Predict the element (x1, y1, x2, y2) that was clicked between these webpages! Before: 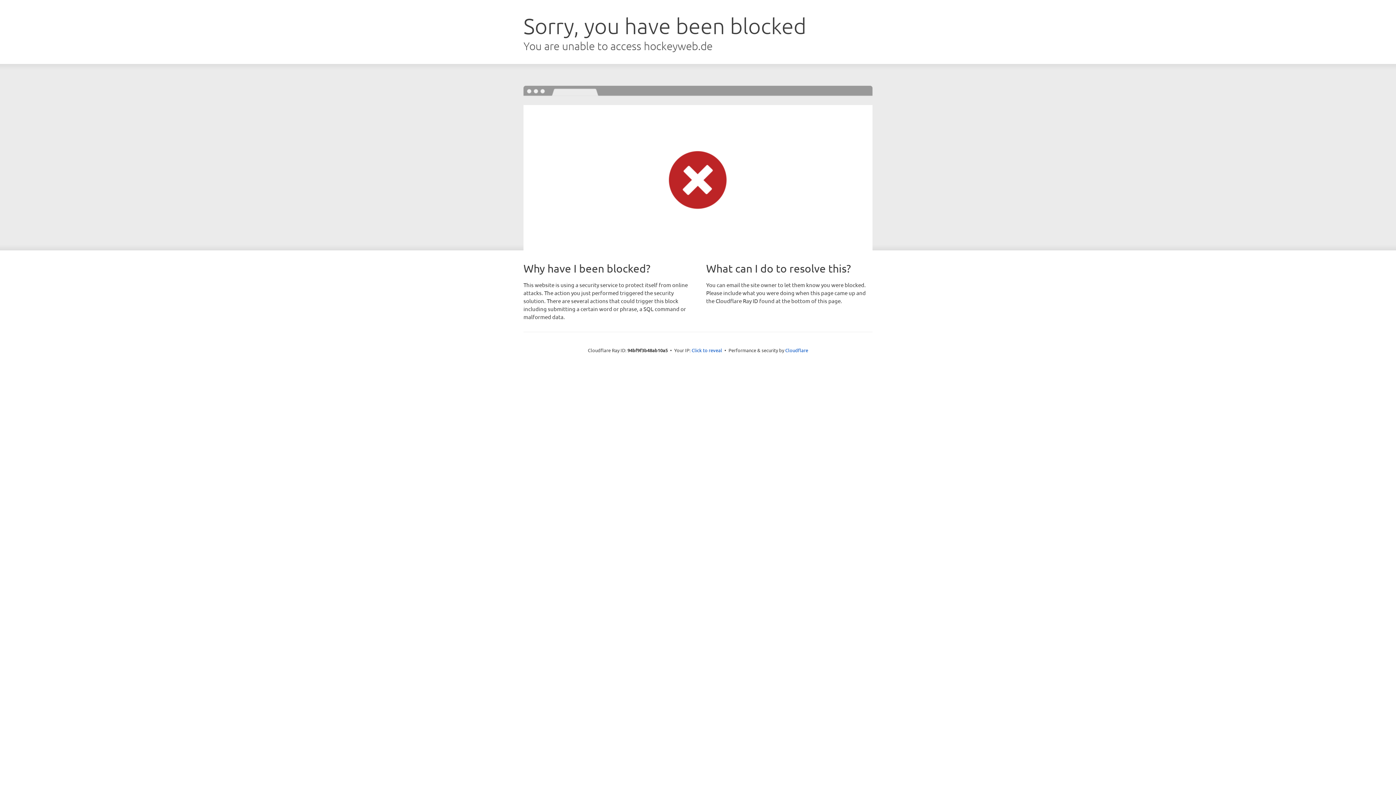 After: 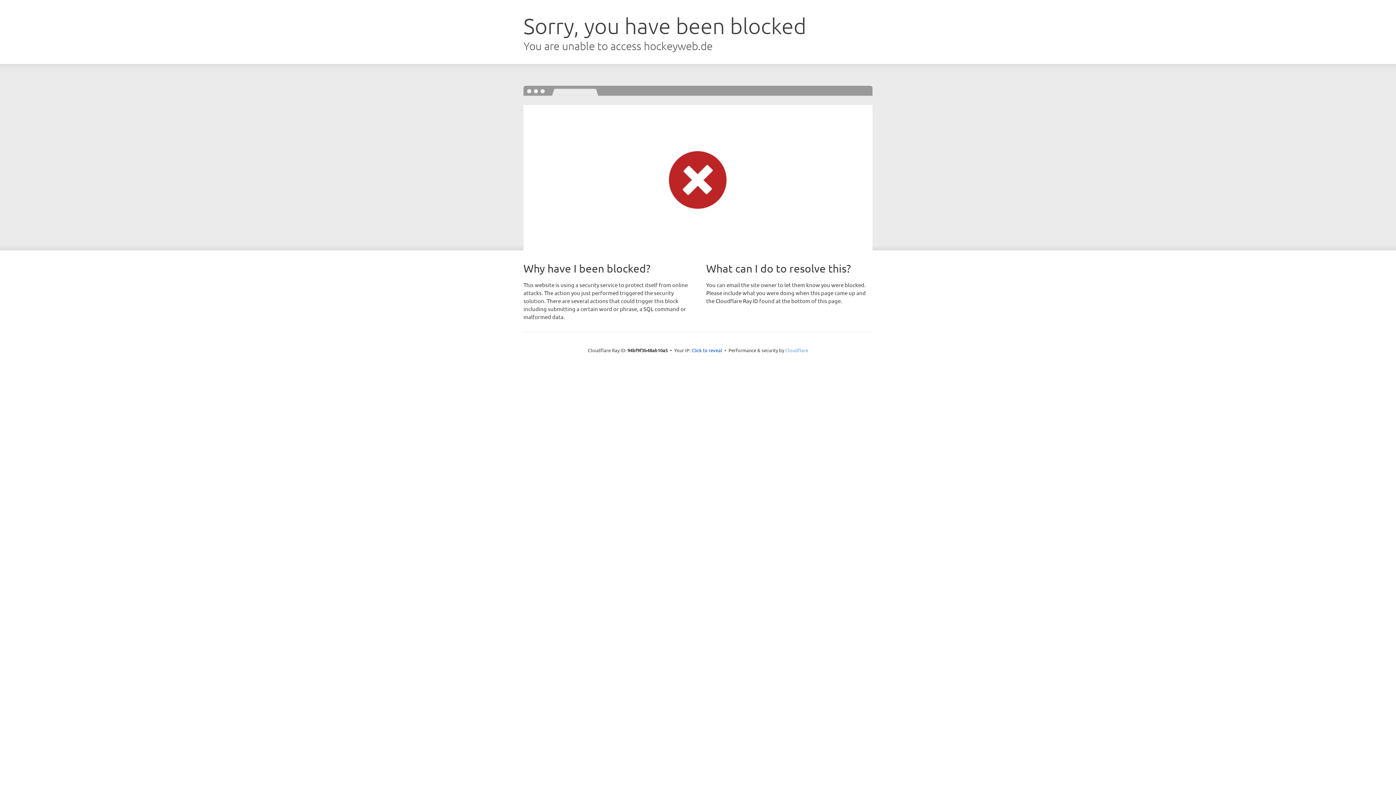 Action: bbox: (785, 347, 808, 353) label: Cloudflare